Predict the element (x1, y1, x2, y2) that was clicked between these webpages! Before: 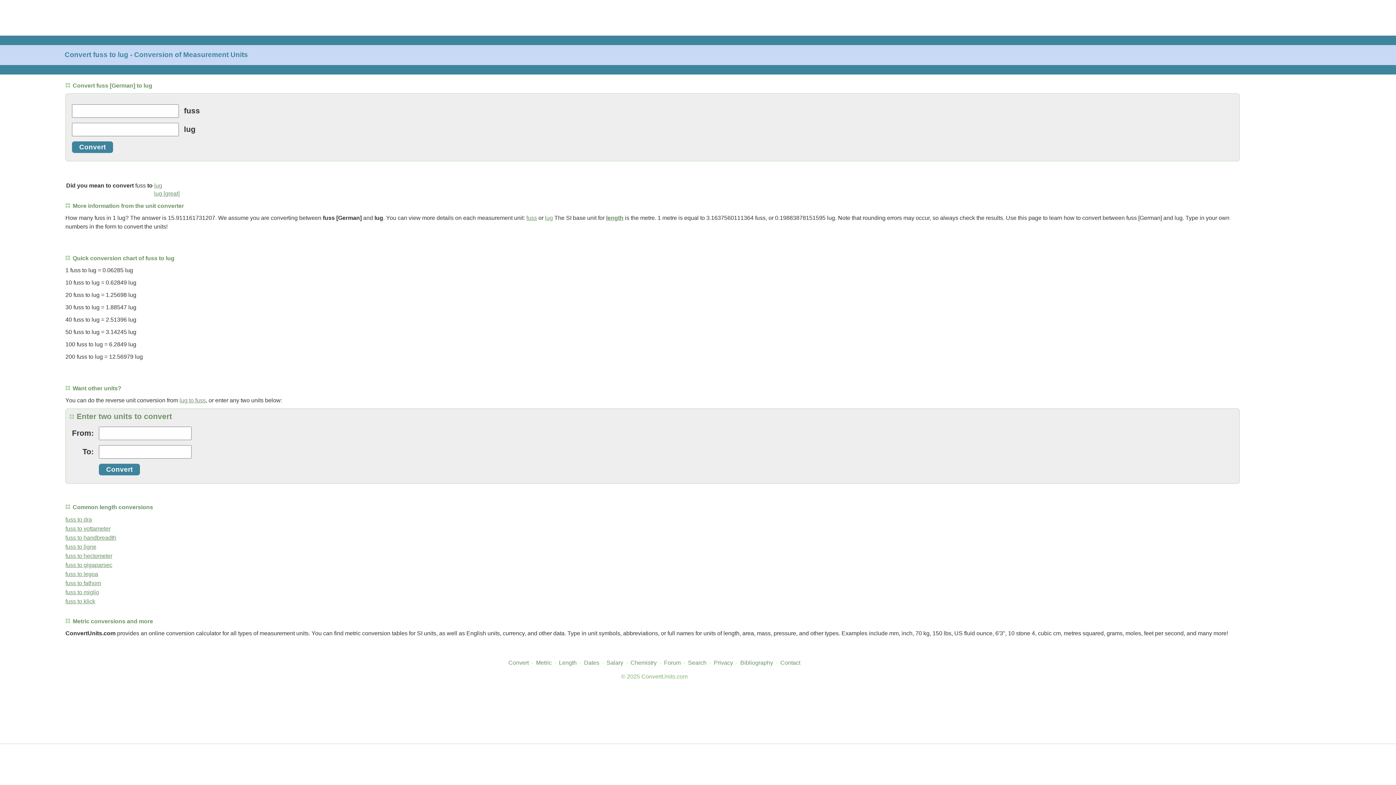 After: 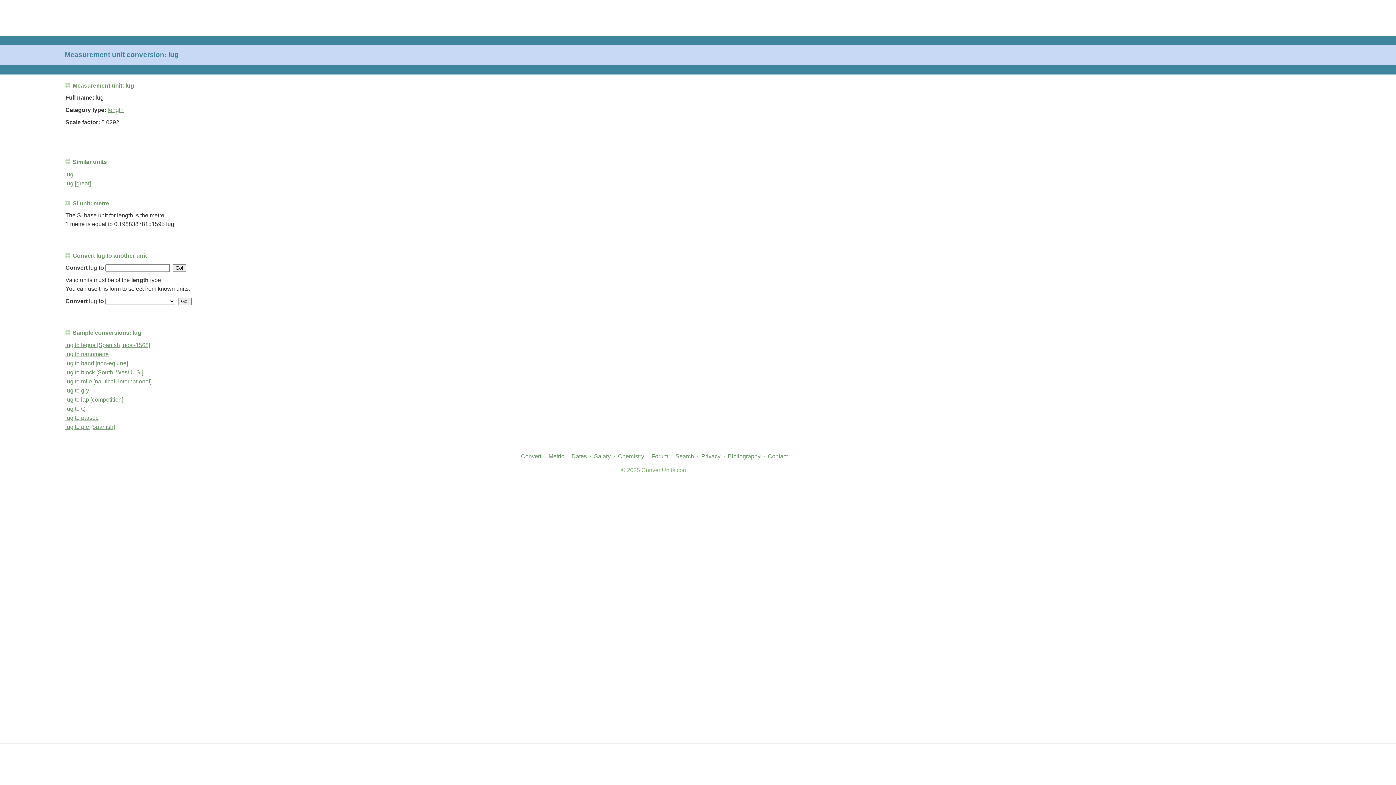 Action: bbox: (545, 214, 553, 221) label: lug